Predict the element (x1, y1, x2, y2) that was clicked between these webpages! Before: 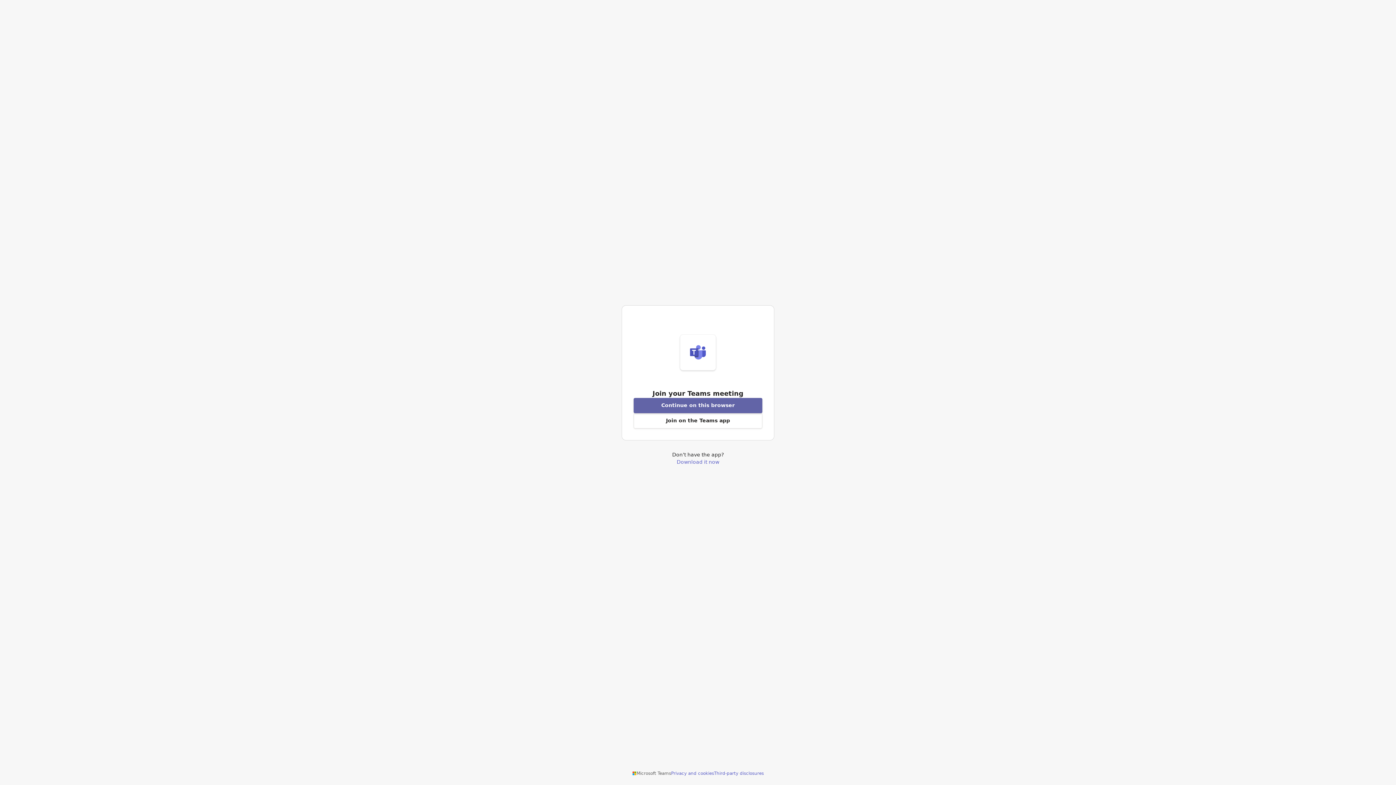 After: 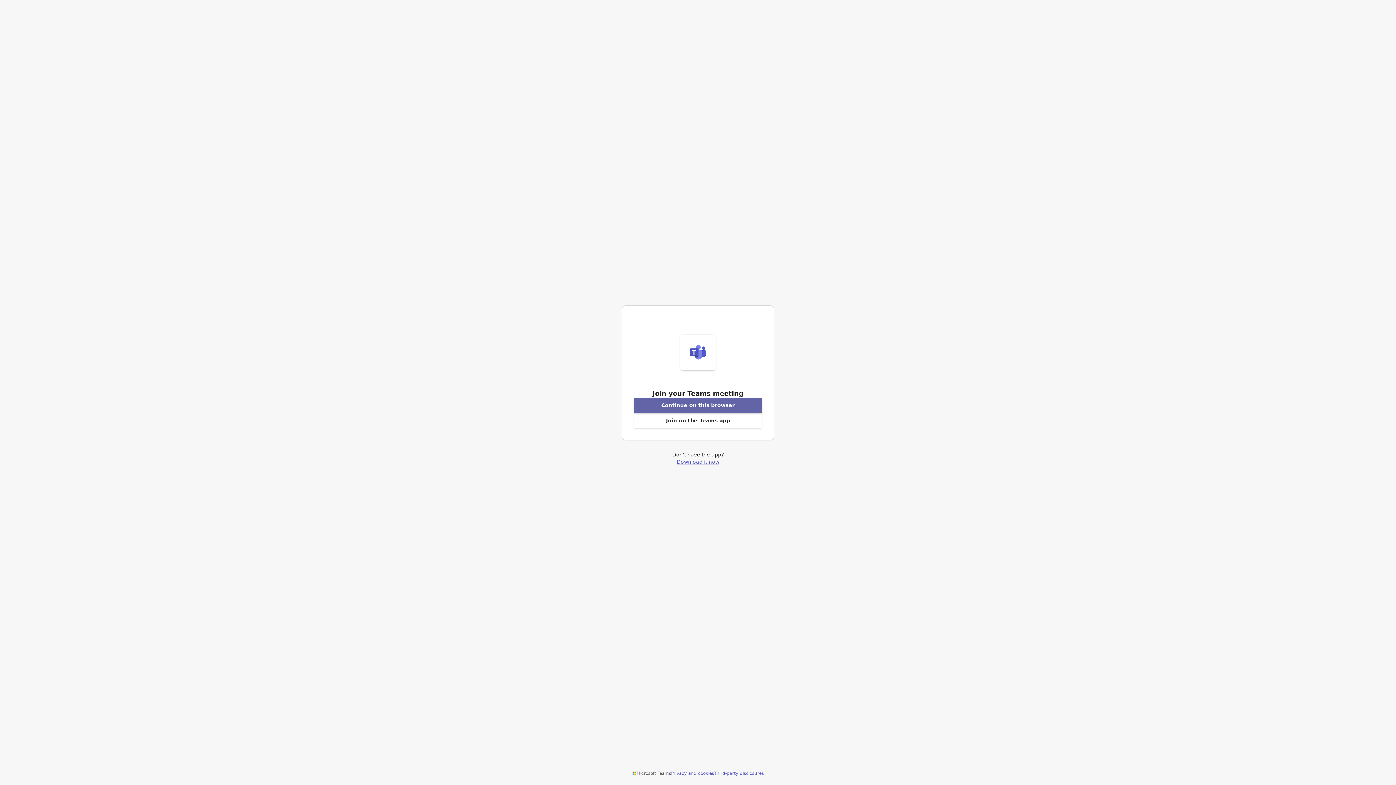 Action: bbox: (676, 459, 719, 464) label: Download Teams application